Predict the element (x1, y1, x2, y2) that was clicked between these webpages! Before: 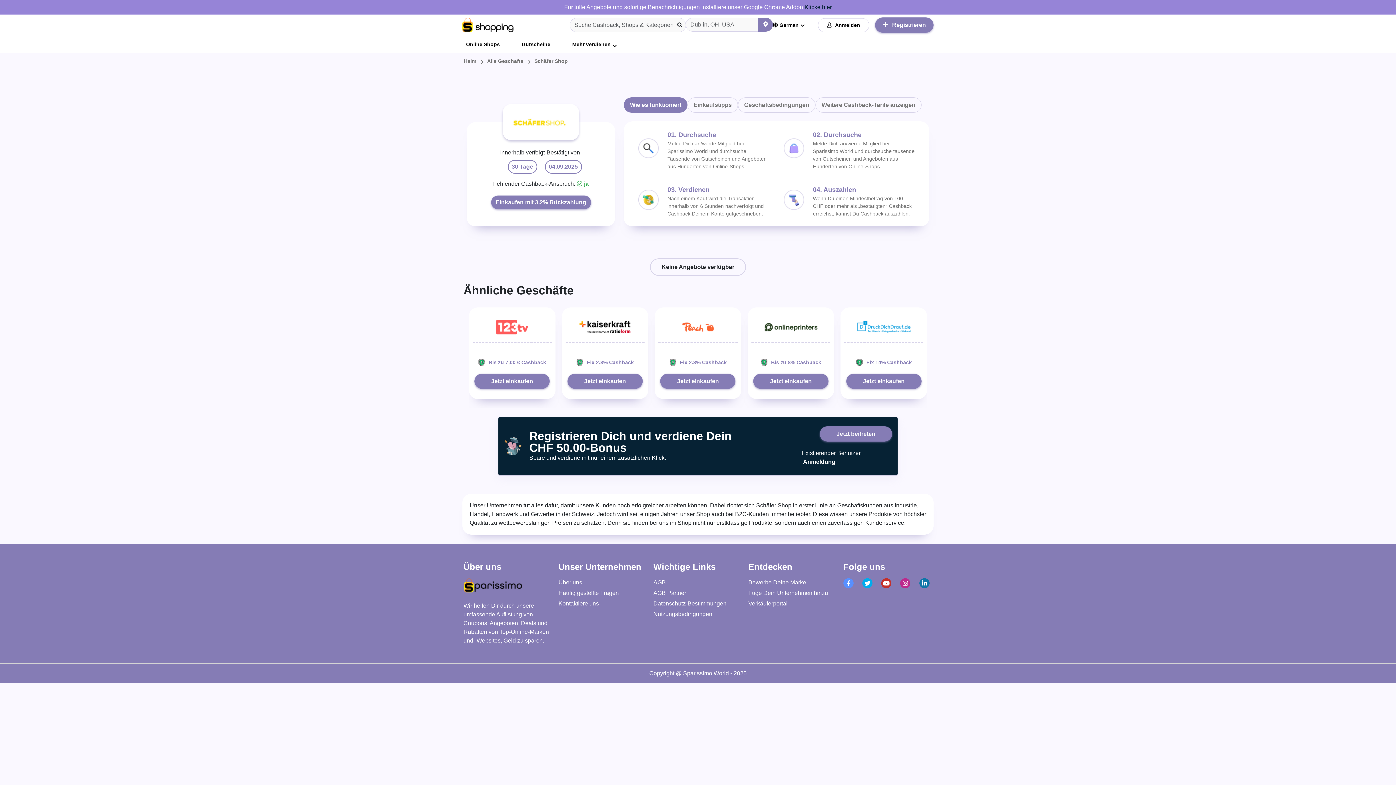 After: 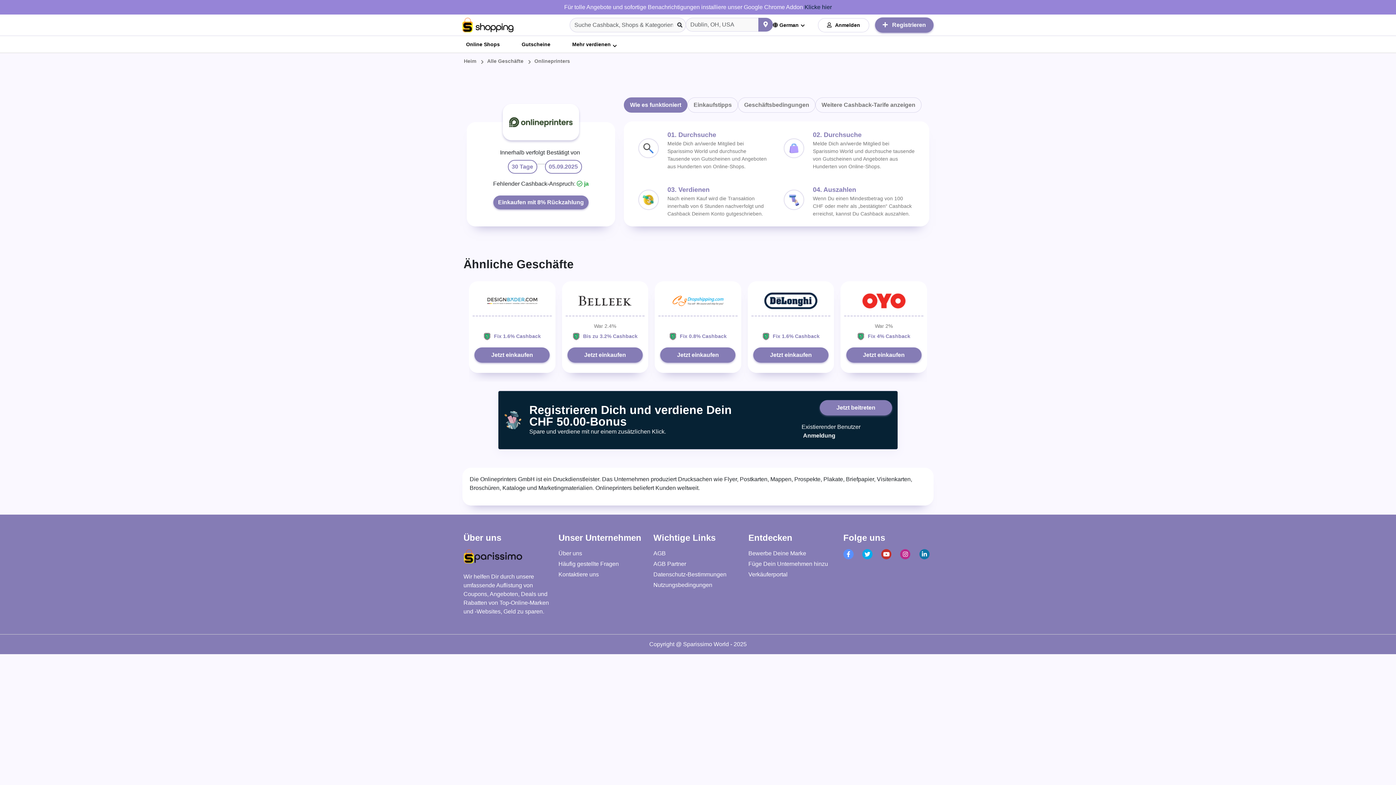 Action: bbox: (751, 316, 830, 366) label: Onlineprinters